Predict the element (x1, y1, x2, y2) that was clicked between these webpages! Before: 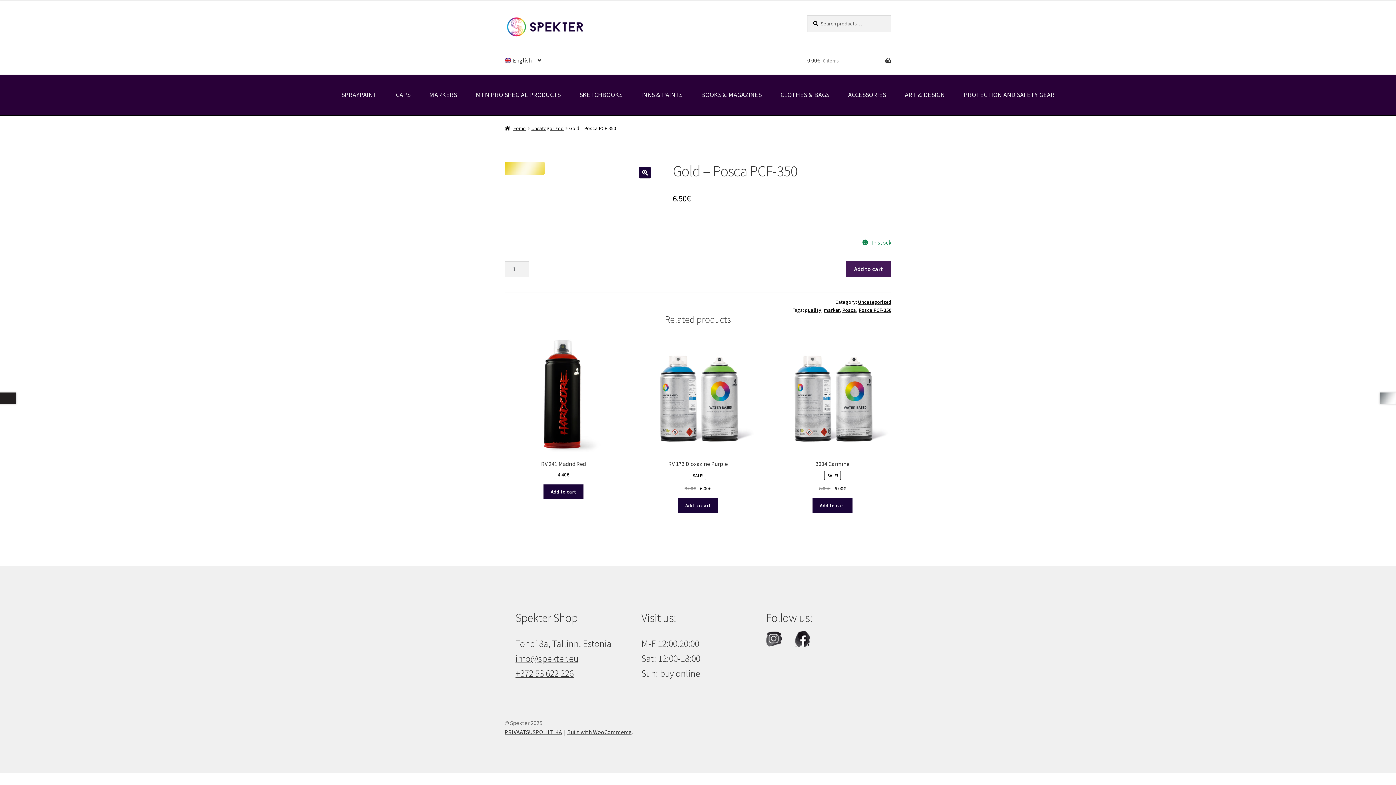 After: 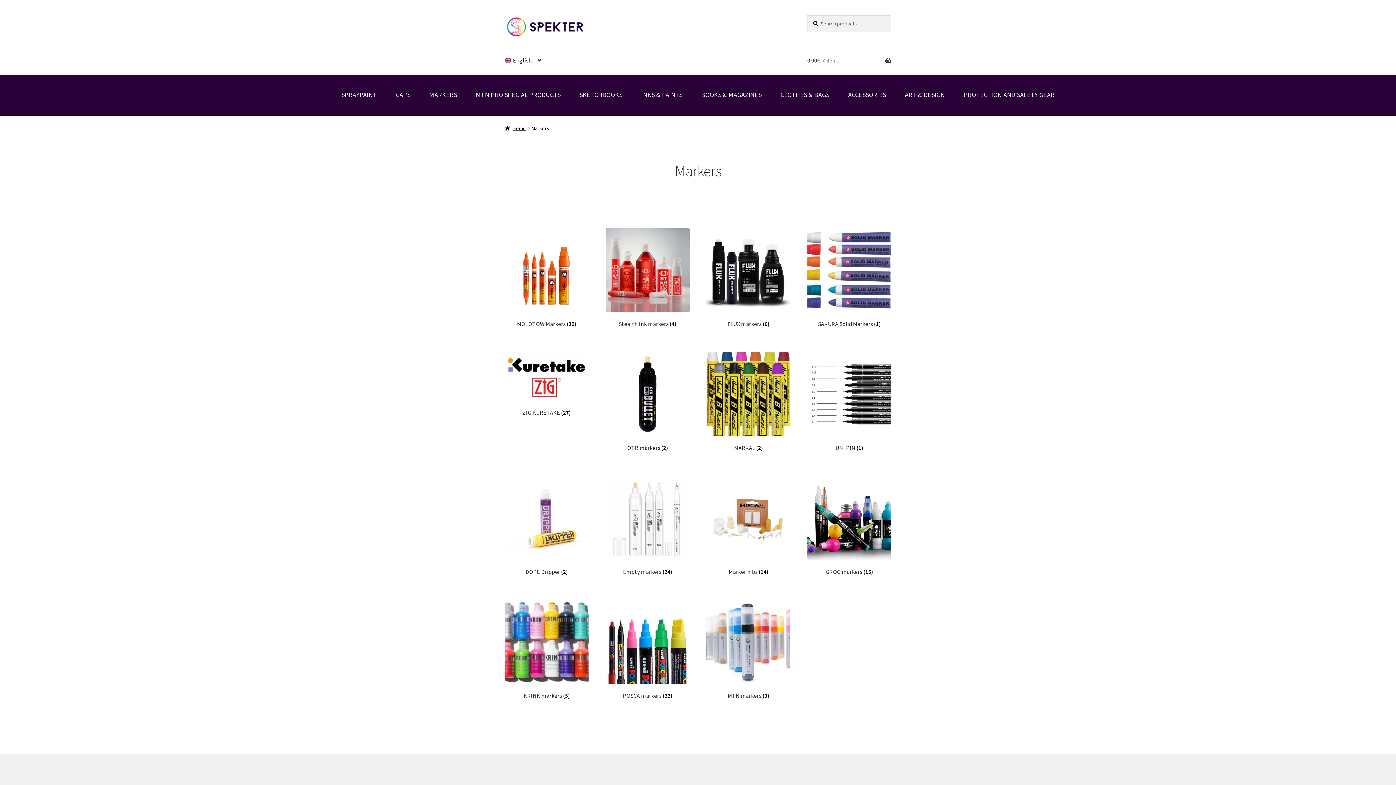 Action: bbox: (420, 85, 466, 103) label: MARKERS